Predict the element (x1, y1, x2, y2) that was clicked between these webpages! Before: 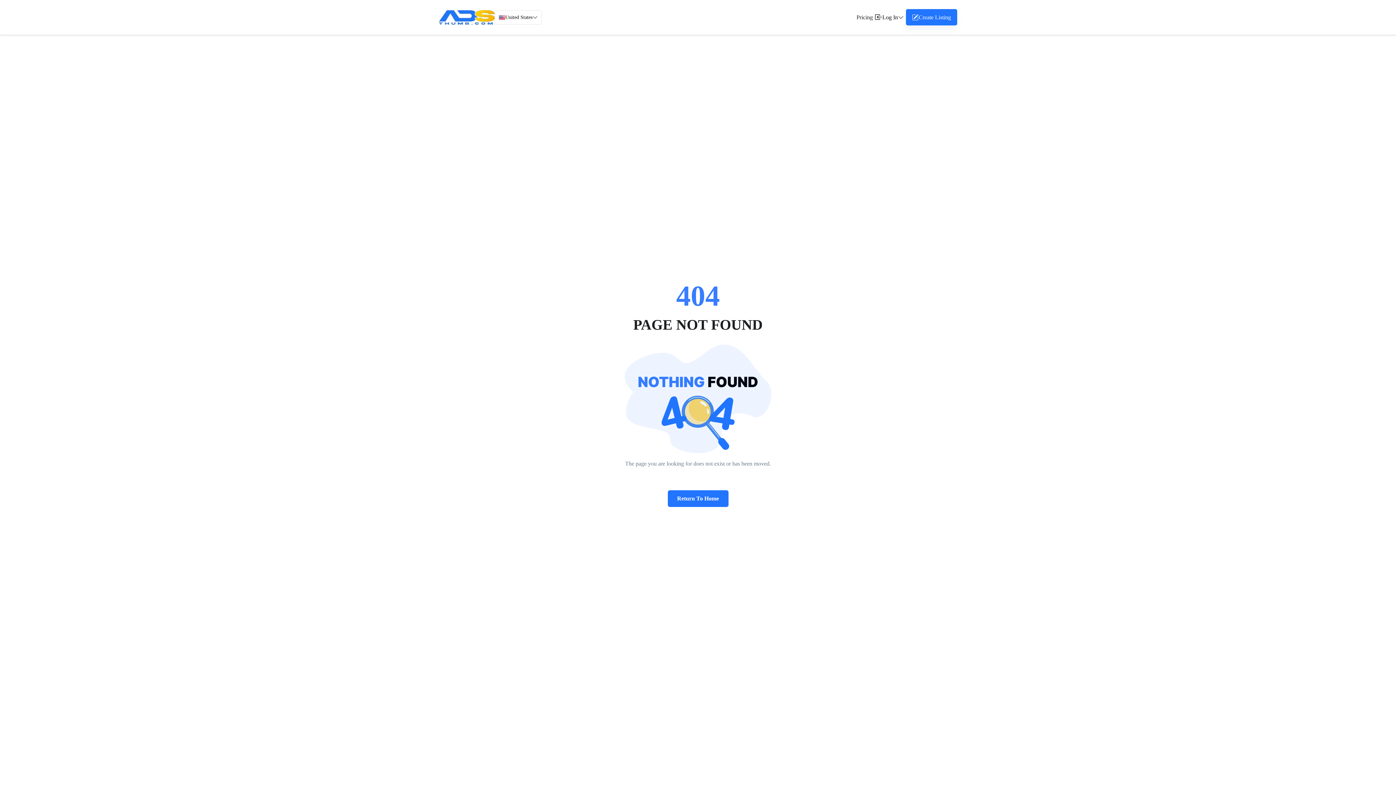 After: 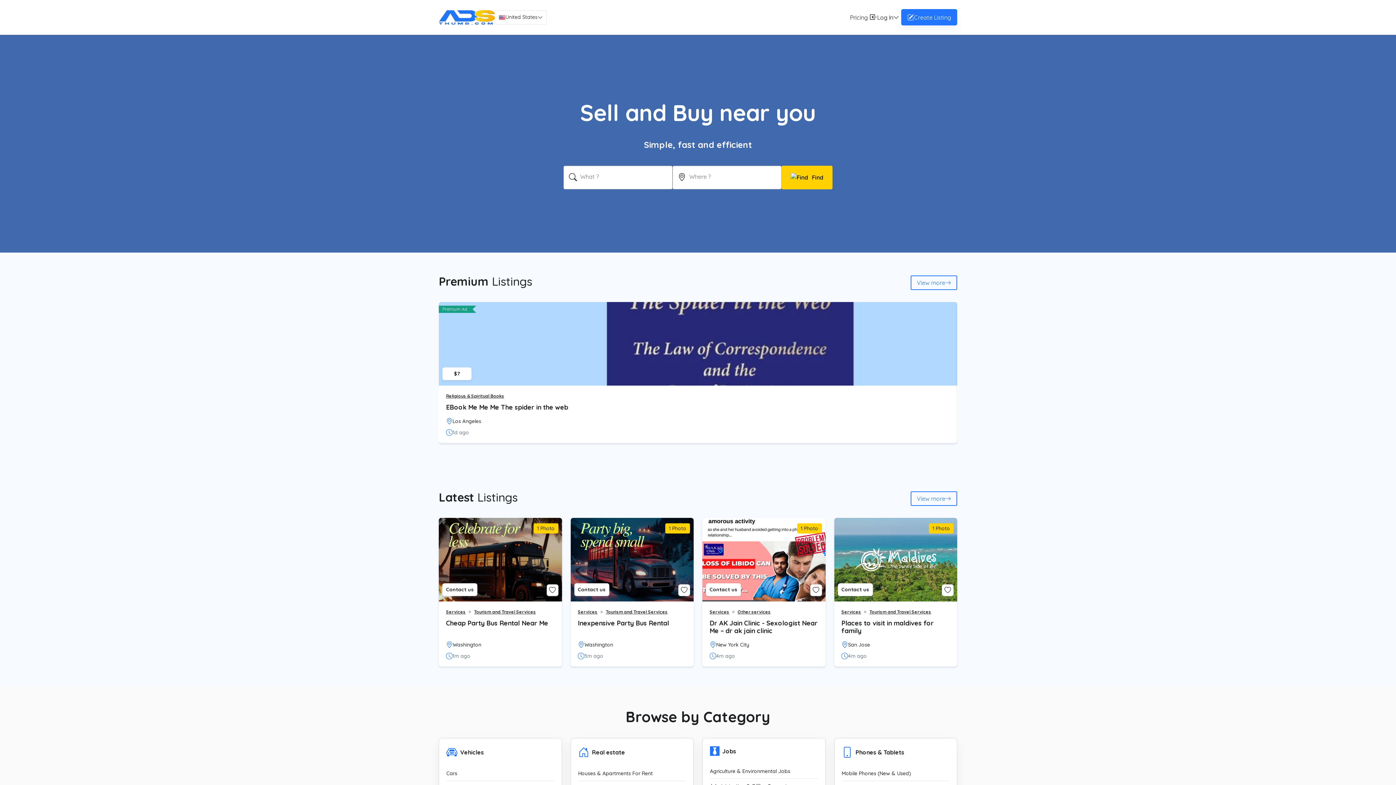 Action: bbox: (667, 490, 728, 507) label: Return To Home